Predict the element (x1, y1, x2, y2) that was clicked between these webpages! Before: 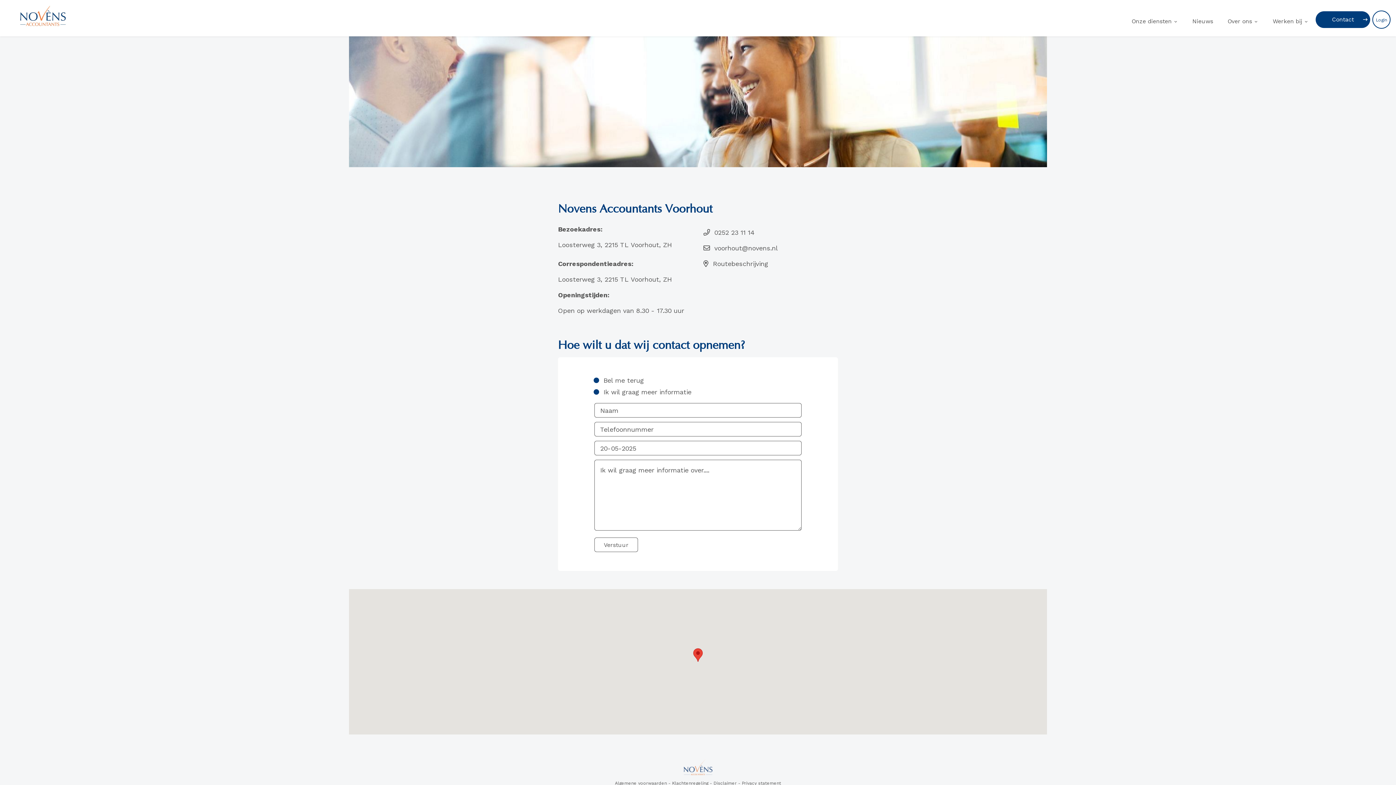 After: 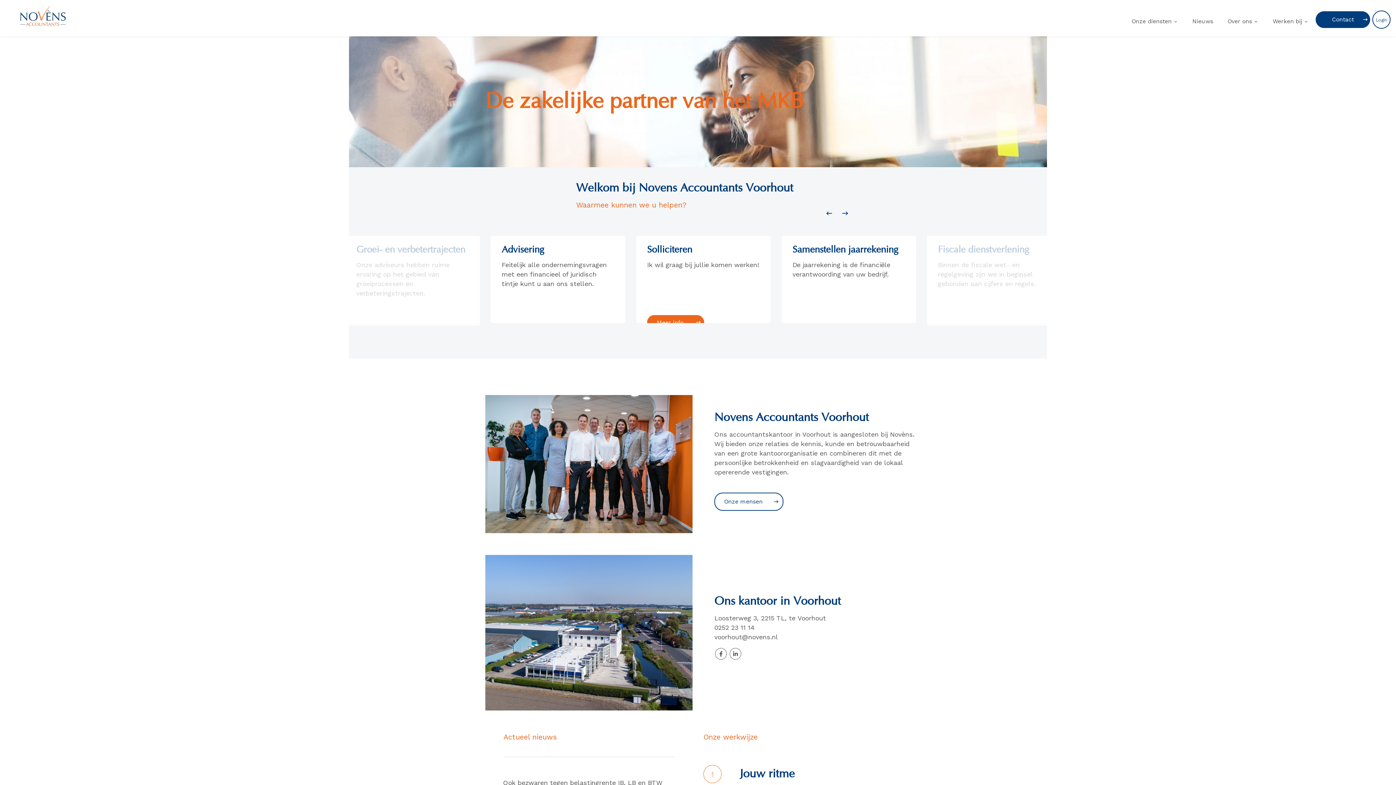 Action: bbox: (20, 2, 227, 27)